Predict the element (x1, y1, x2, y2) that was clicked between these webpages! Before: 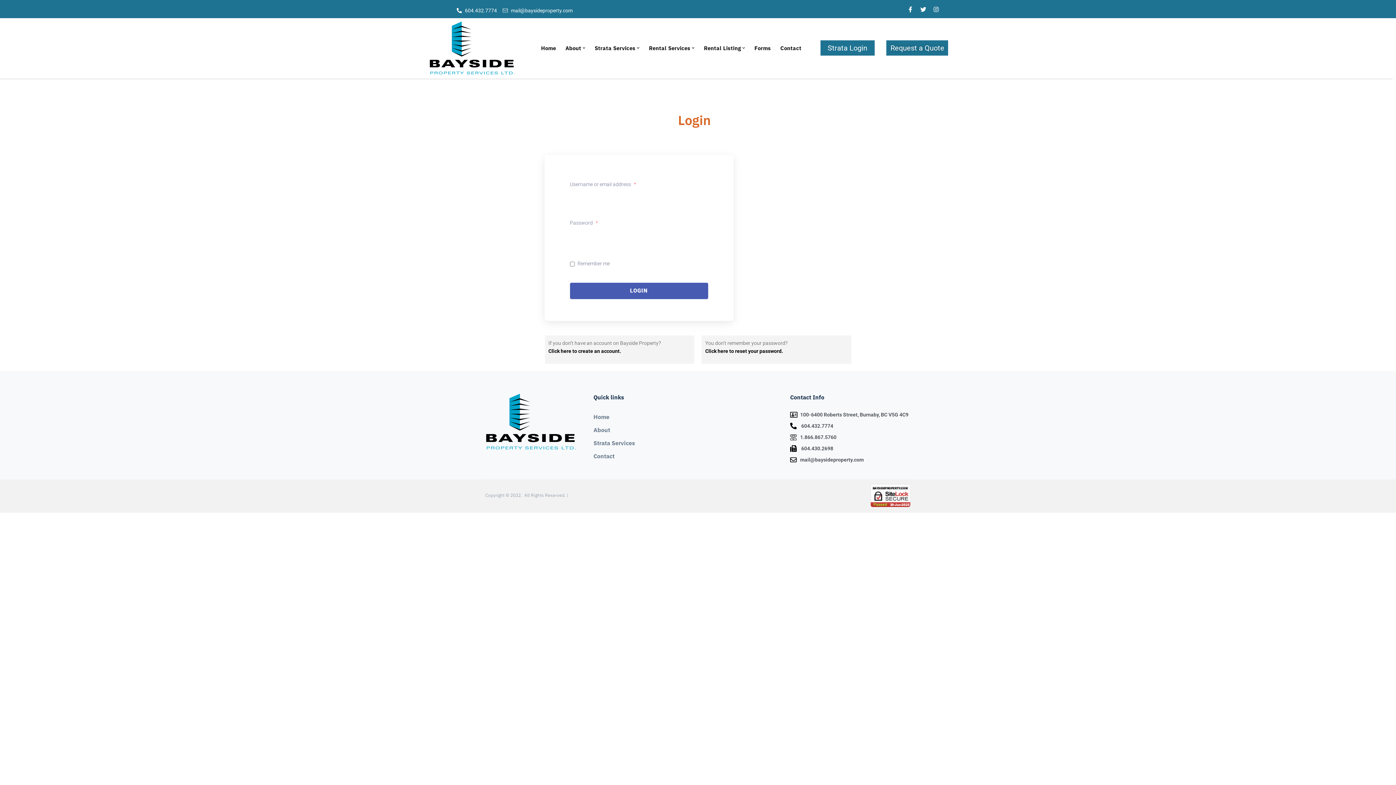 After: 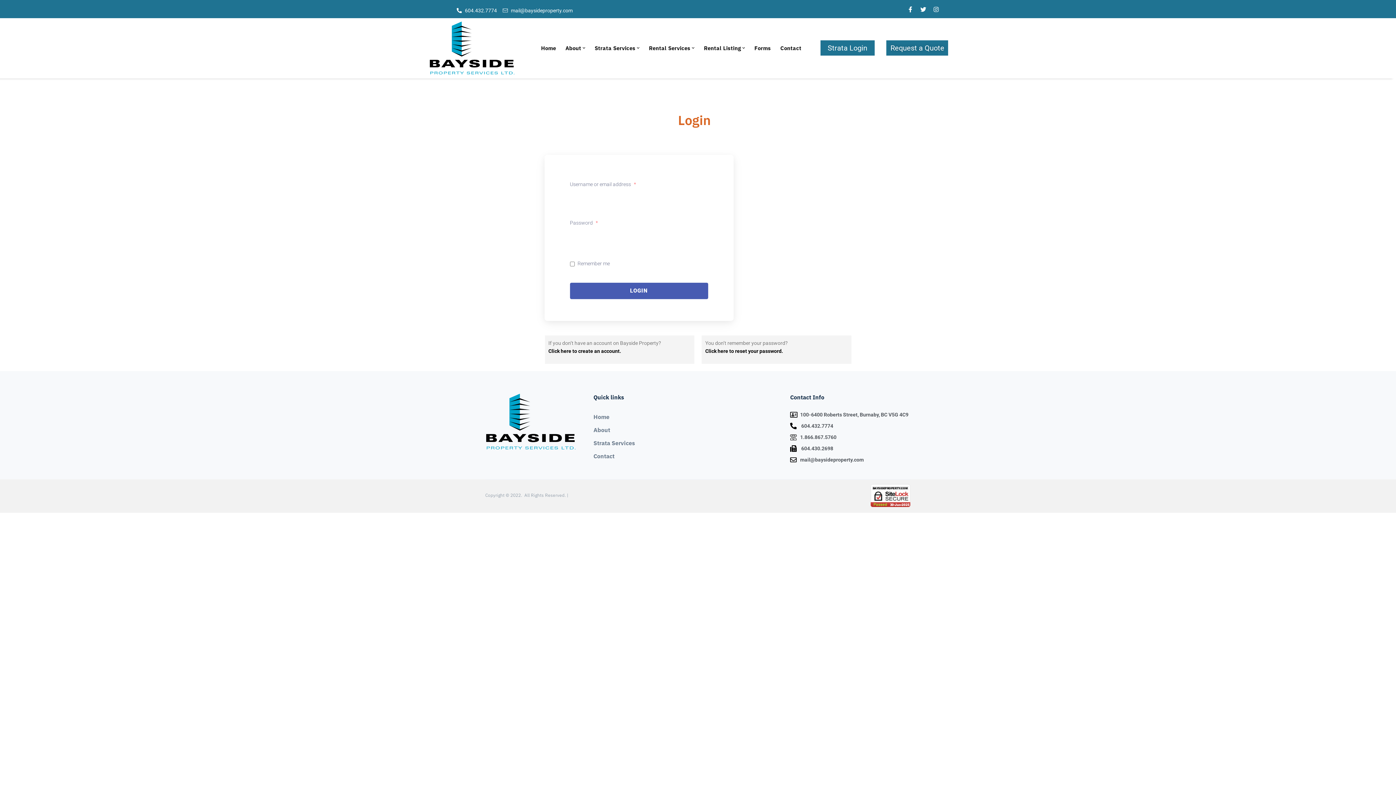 Action: bbox: (820, 40, 874, 55) label: Strata Login